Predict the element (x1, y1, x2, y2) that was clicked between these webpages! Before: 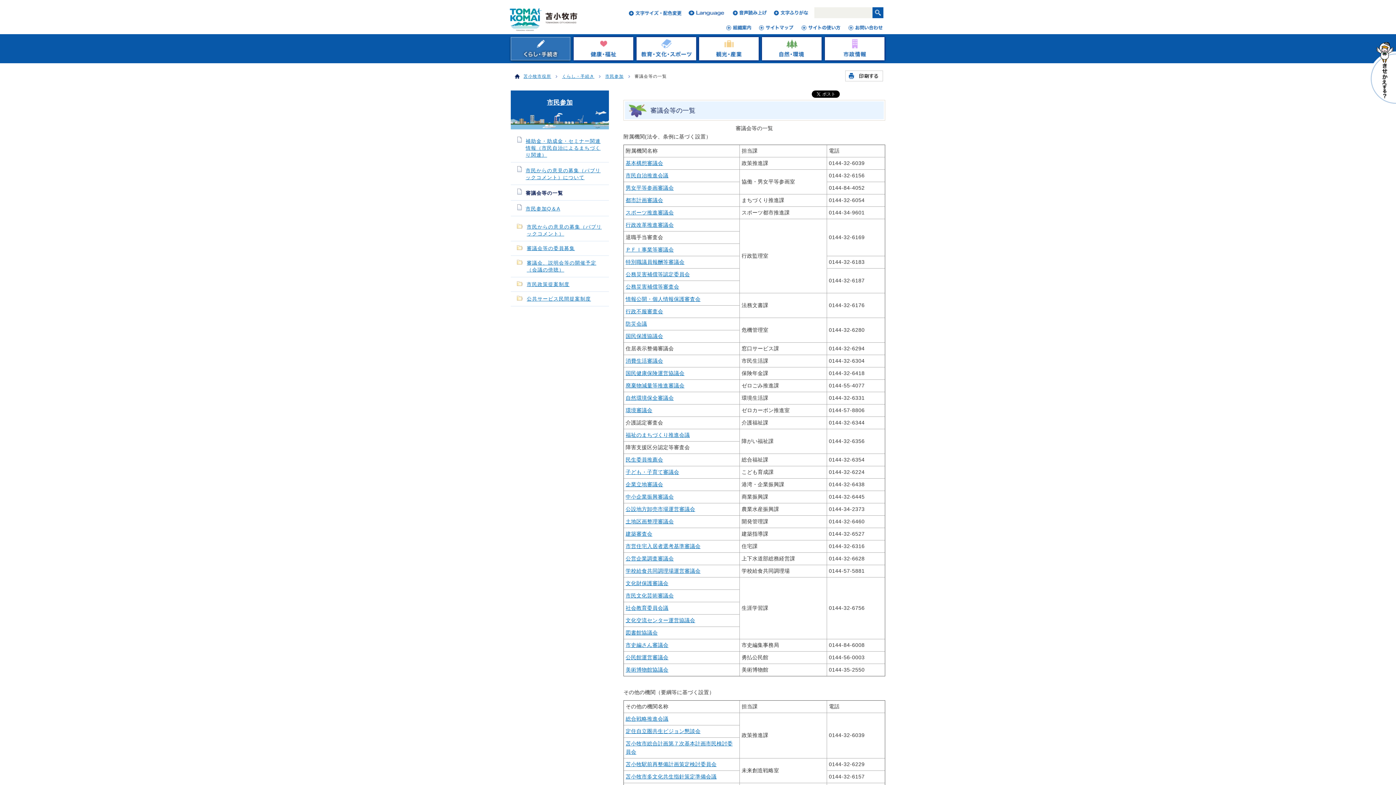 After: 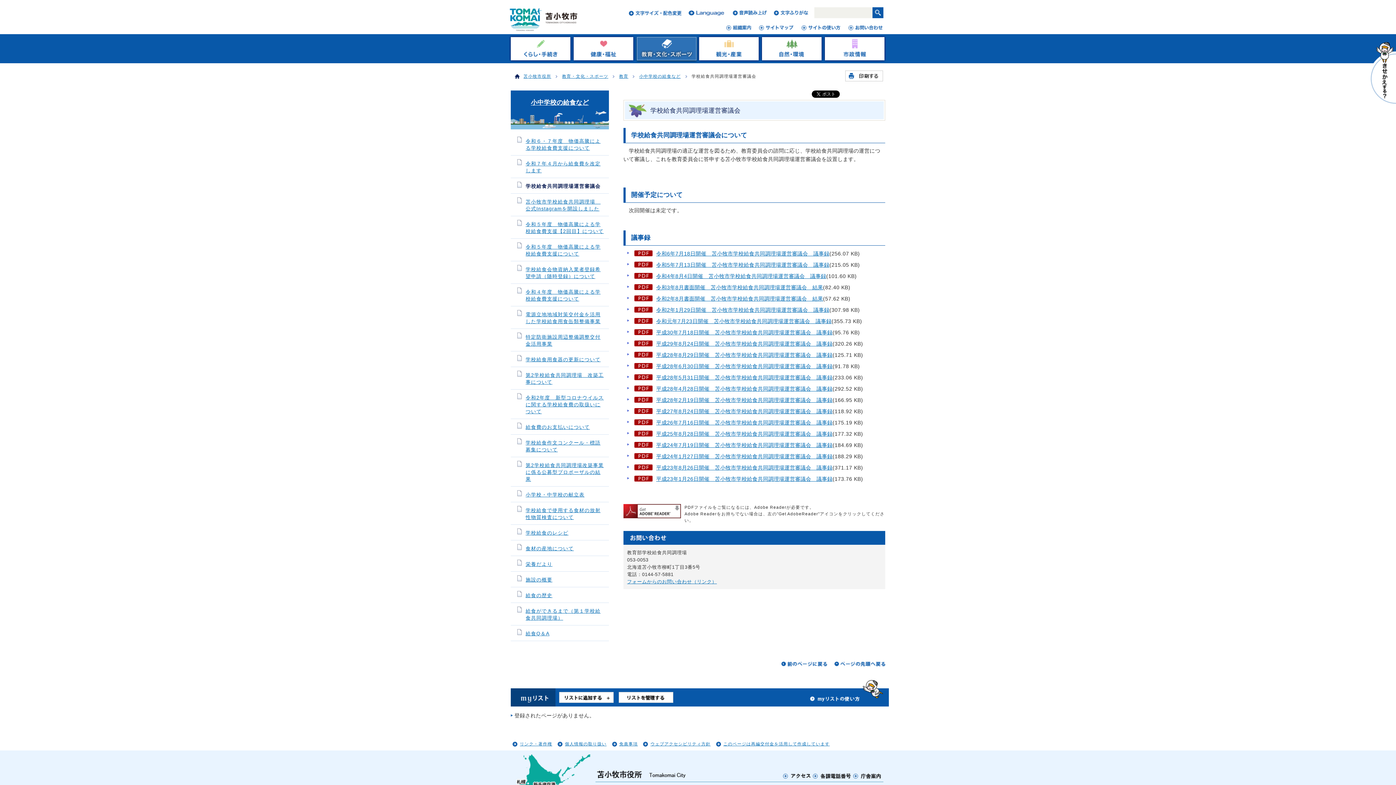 Action: label: 学校給食共同調理場運営審議会 bbox: (625, 568, 700, 574)